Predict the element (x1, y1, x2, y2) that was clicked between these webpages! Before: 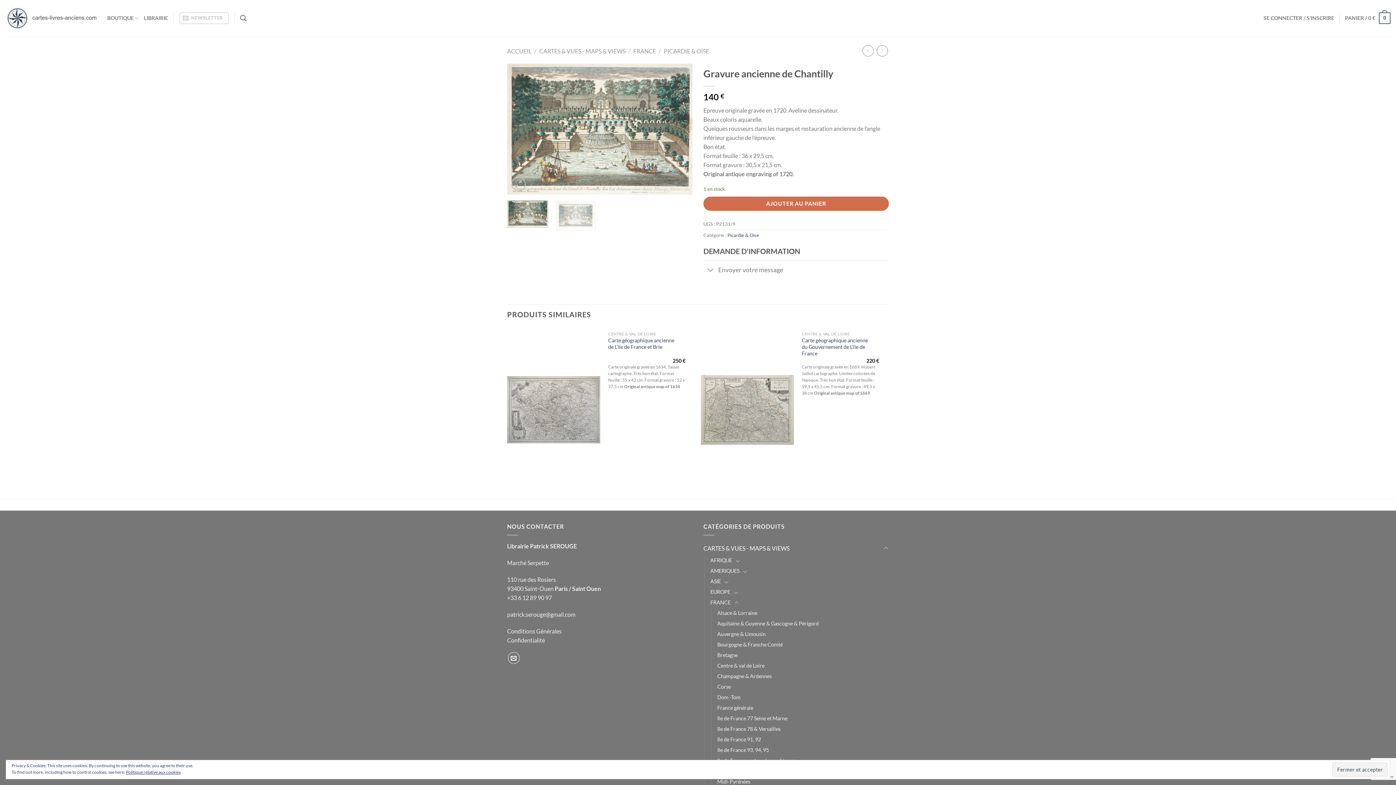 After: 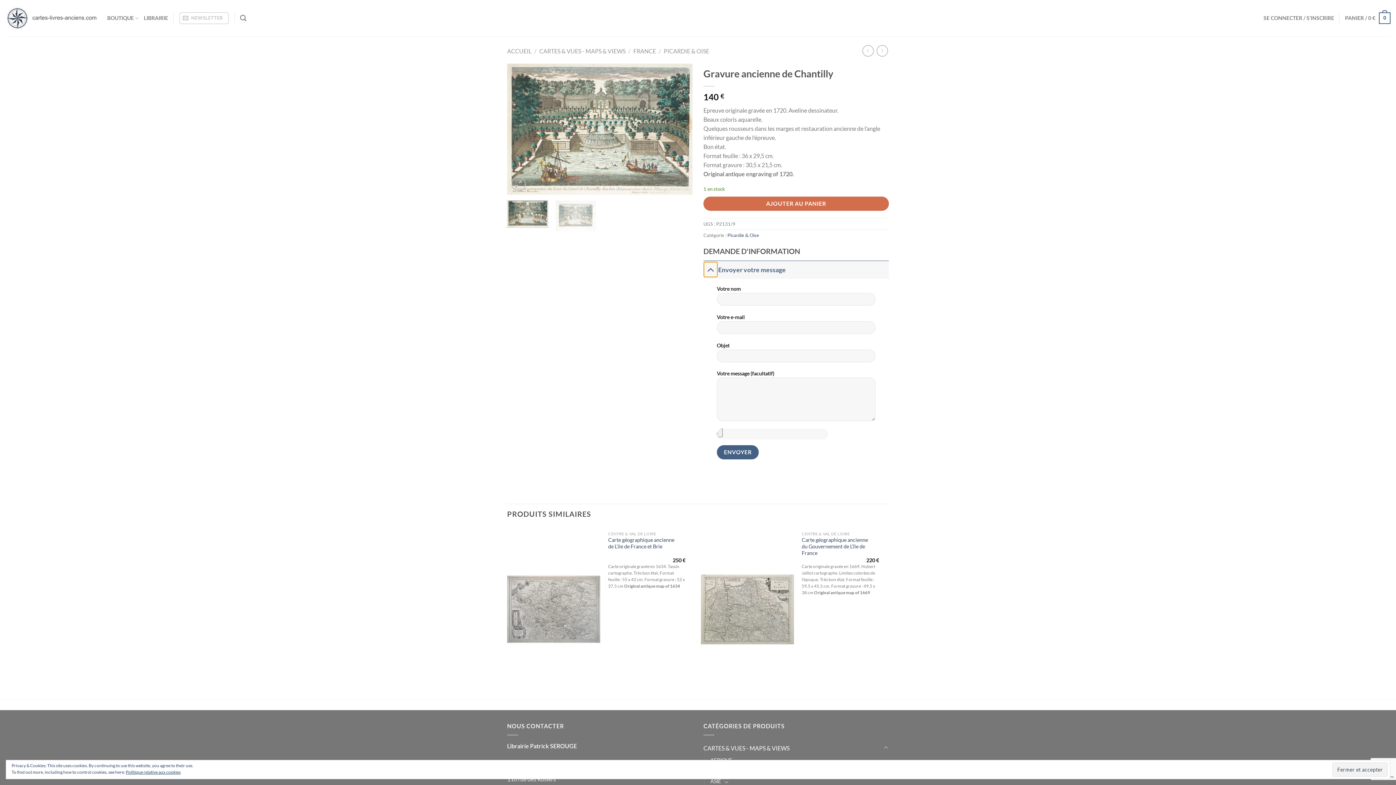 Action: label: Basculer bbox: (703, 263, 717, 278)